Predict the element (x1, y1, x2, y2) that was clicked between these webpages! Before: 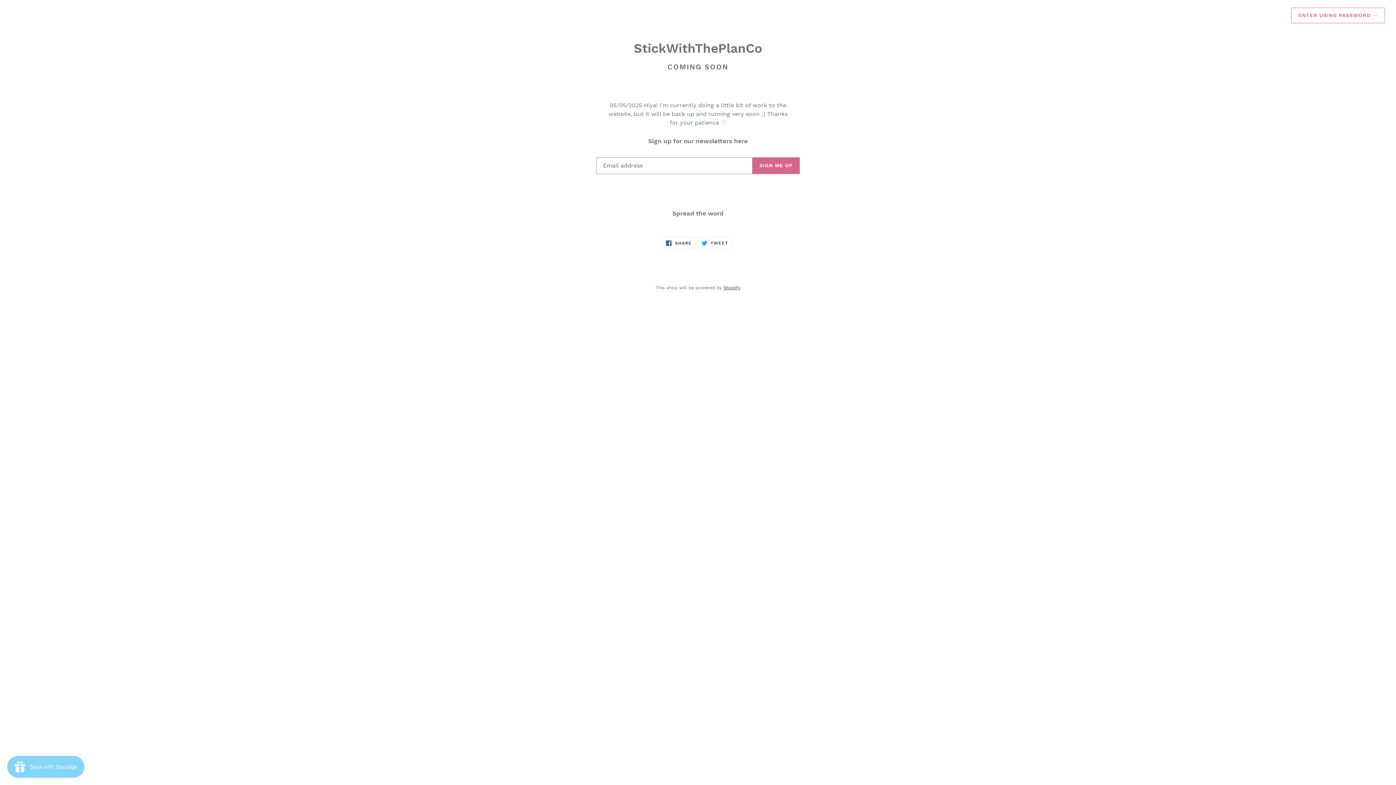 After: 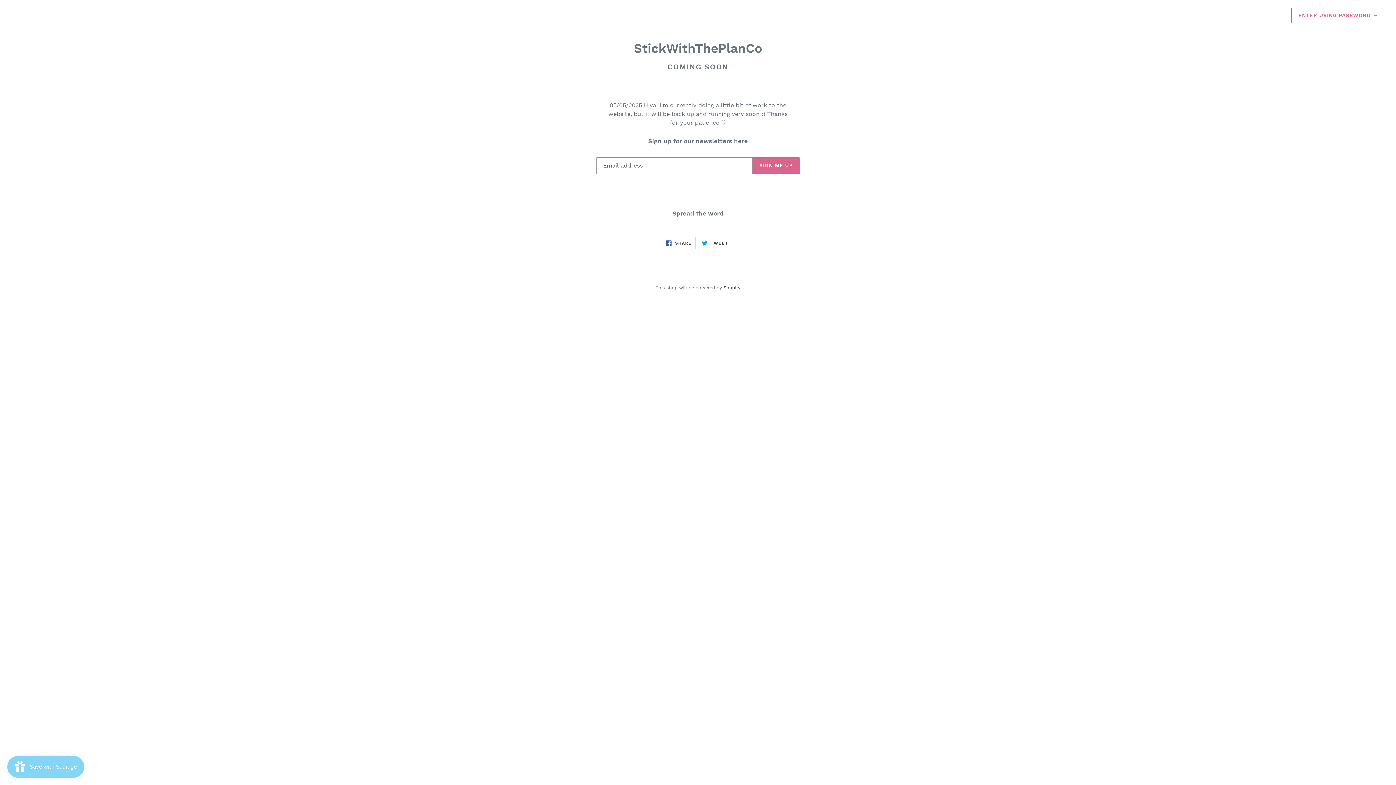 Action: label:  SHARE
SHARE ON FACEBOOK bbox: (662, 237, 695, 249)